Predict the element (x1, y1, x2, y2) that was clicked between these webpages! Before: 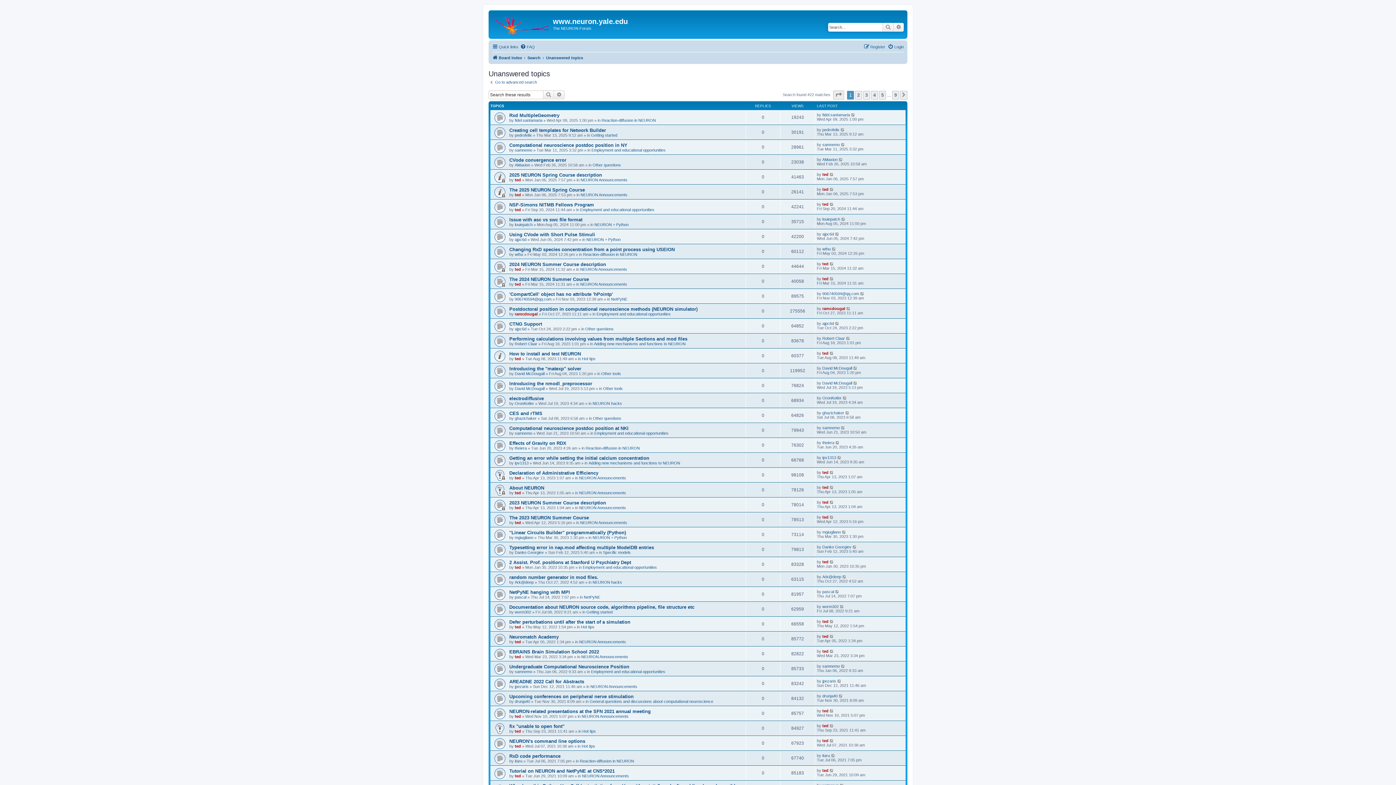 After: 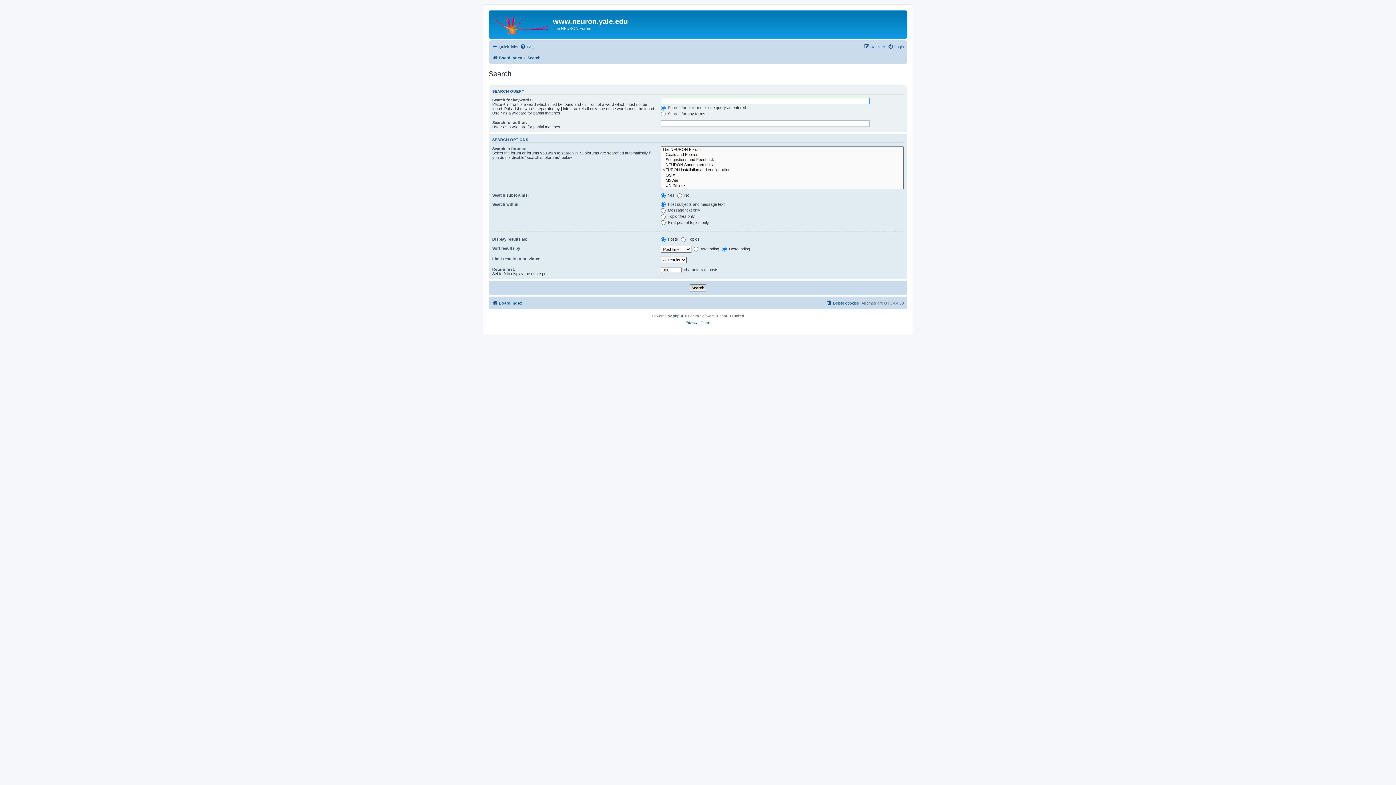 Action: bbox: (882, 22, 893, 31) label: Search